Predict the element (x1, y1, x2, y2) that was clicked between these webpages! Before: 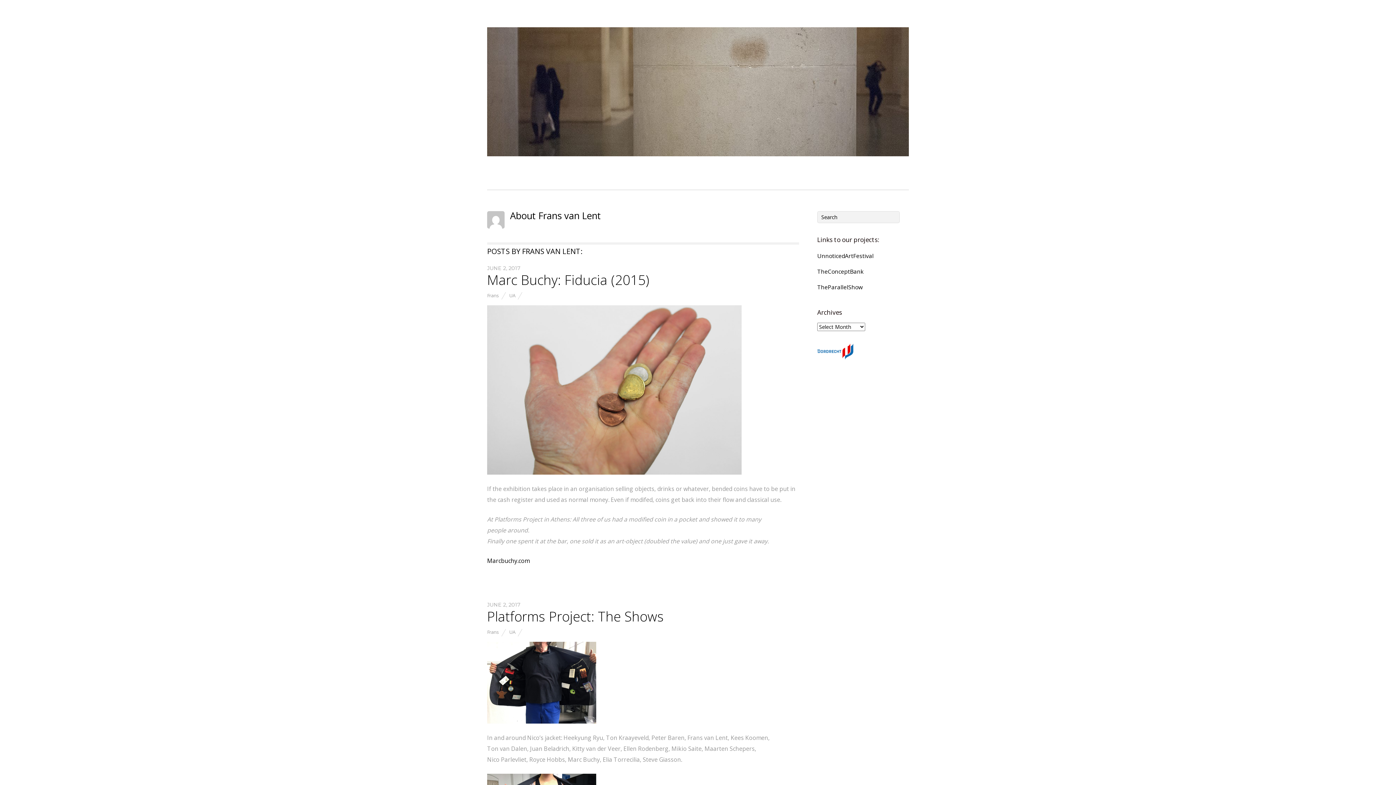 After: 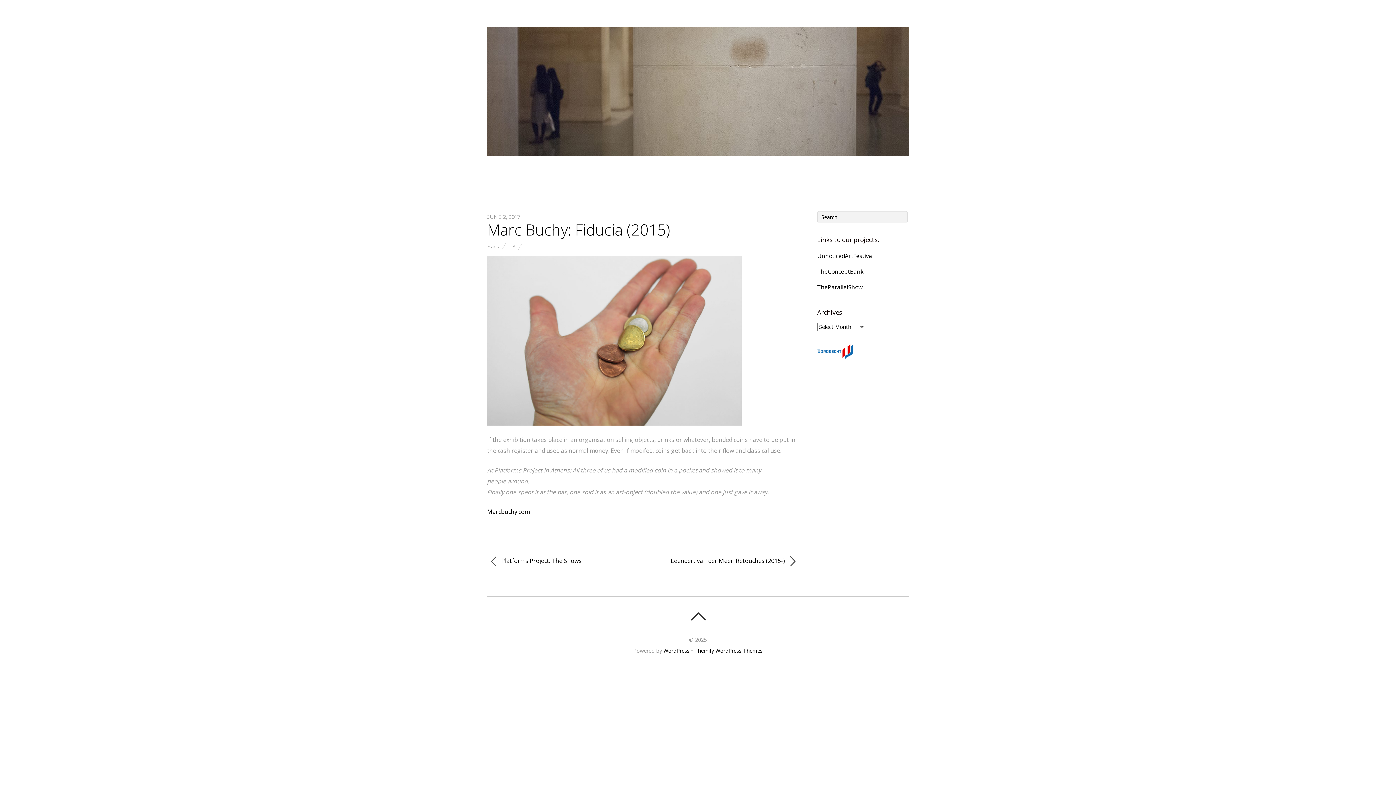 Action: bbox: (487, 270, 649, 289) label: Marc Buchy: Fiducia (2015)